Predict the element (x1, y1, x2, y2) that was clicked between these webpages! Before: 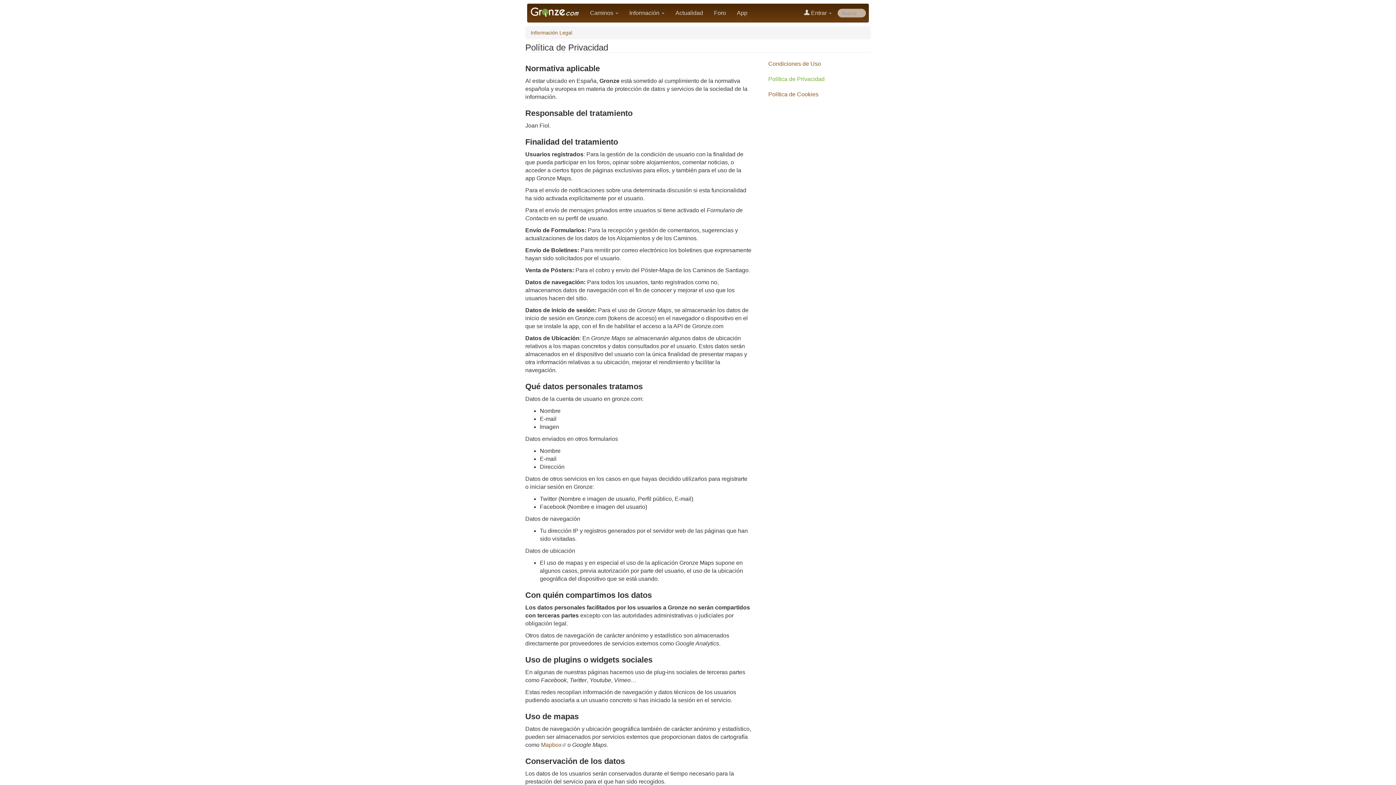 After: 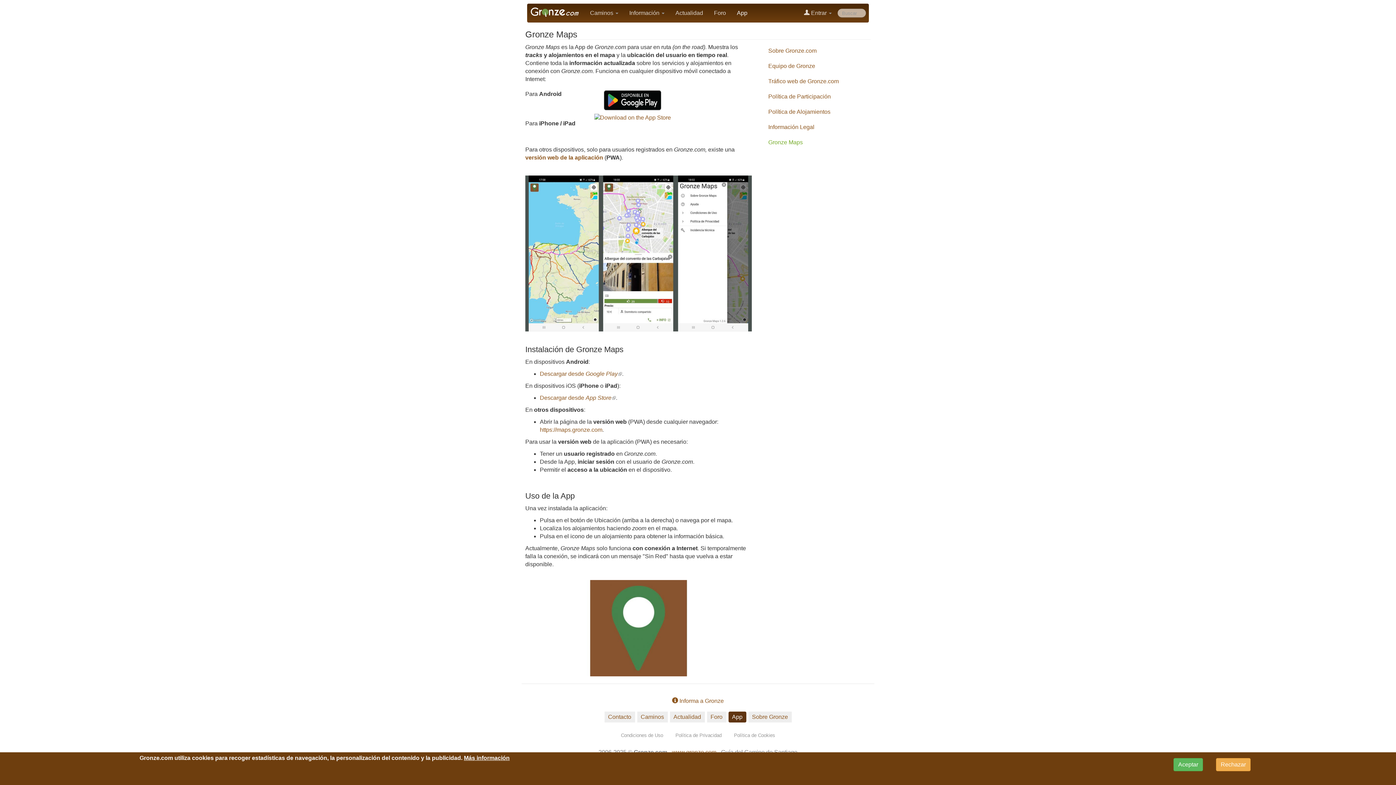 Action: label: App bbox: (731, 4, 753, 22)